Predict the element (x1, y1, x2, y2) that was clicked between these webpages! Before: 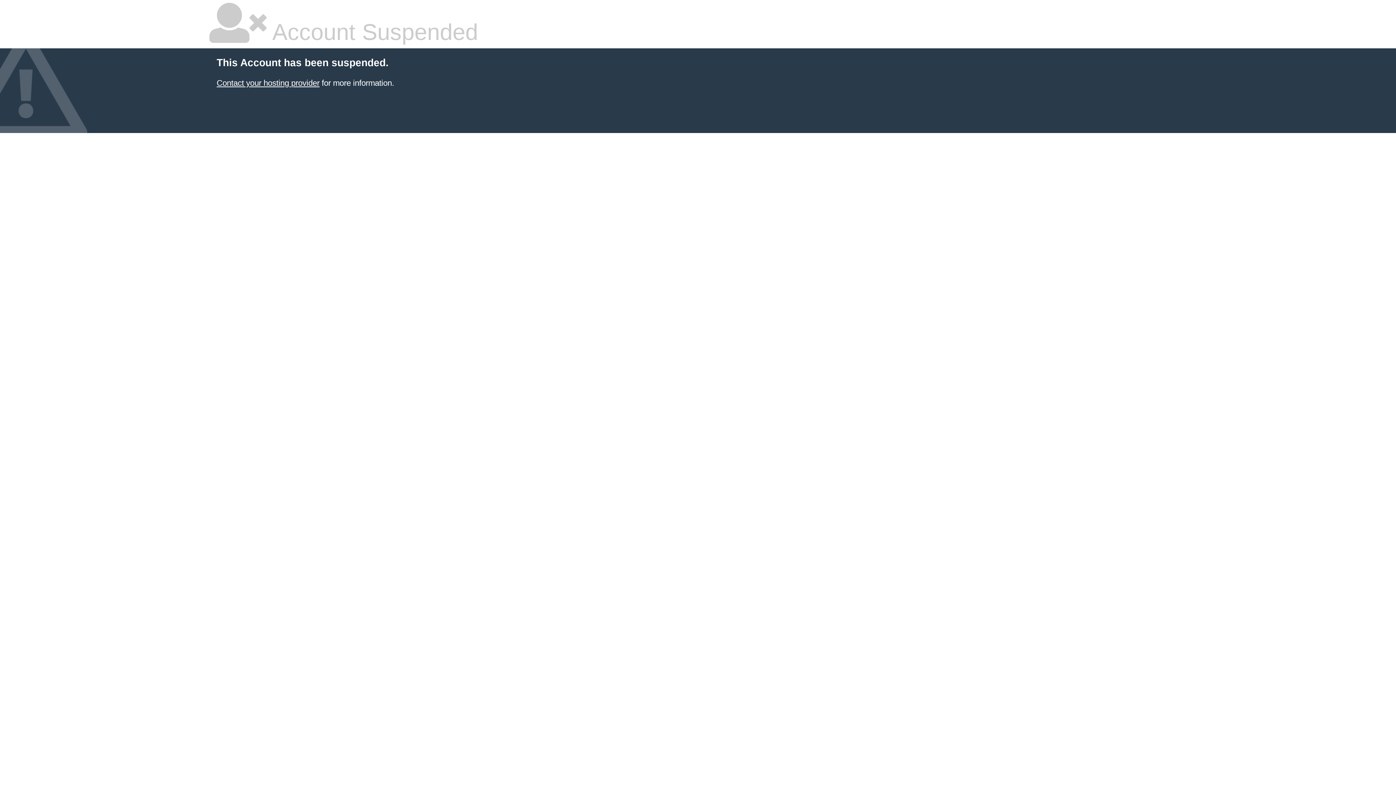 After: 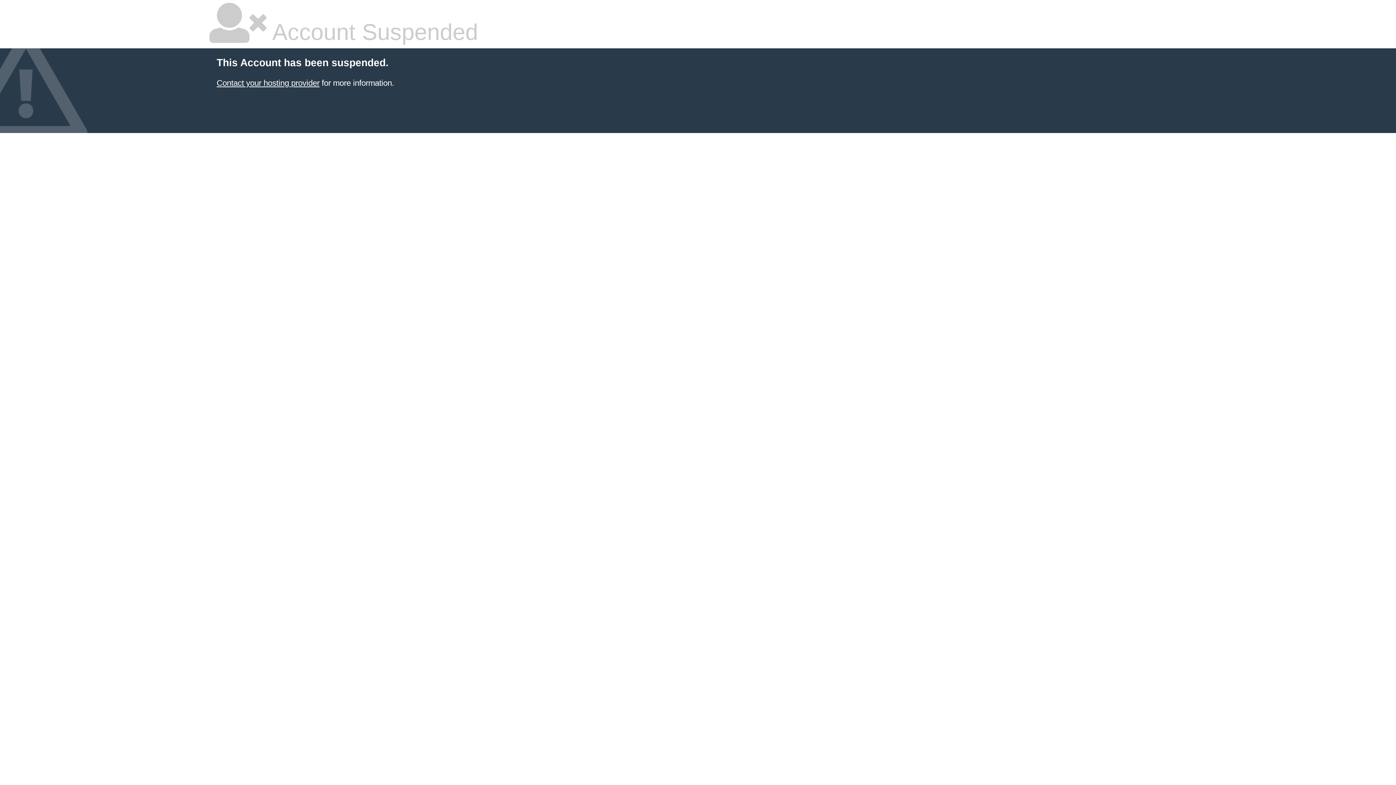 Action: label: Contact your hosting provider bbox: (216, 78, 319, 87)